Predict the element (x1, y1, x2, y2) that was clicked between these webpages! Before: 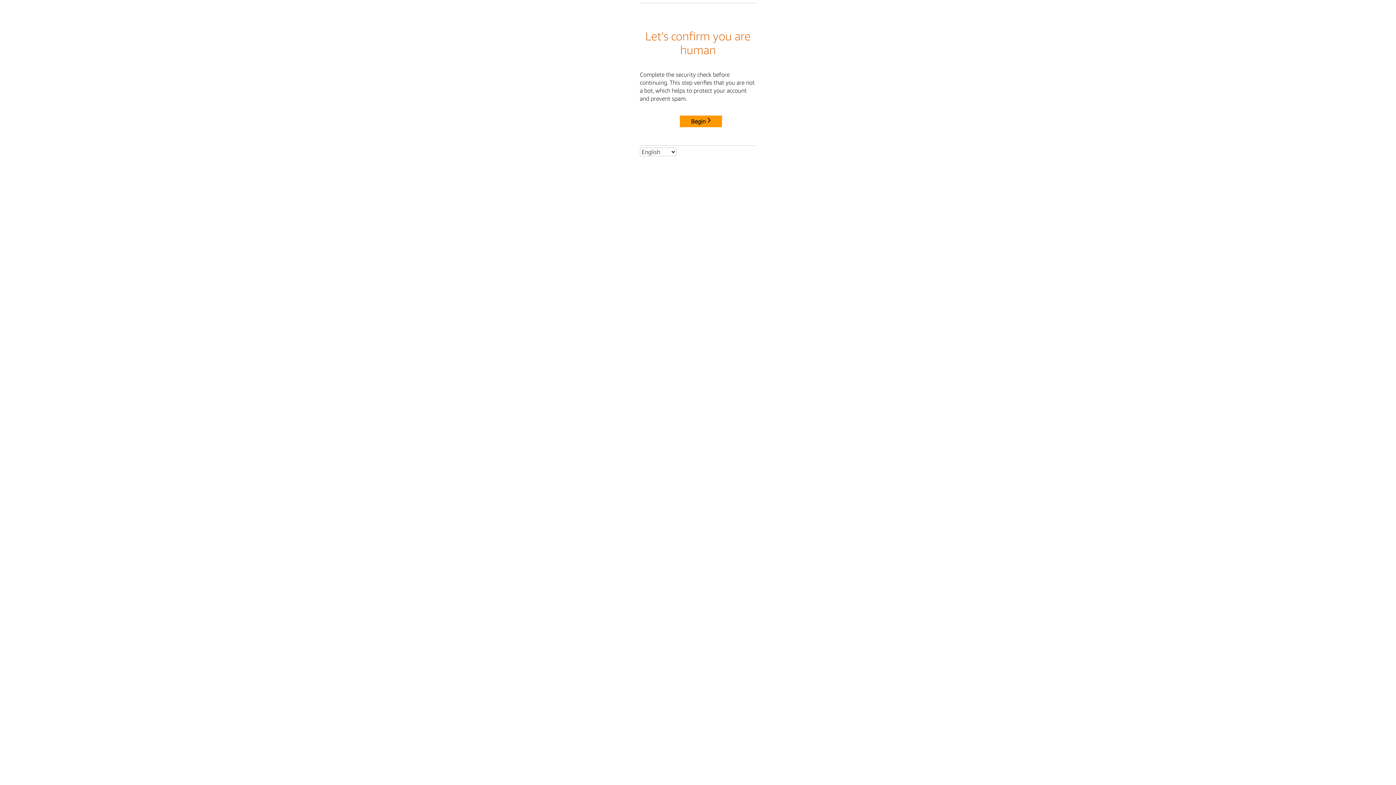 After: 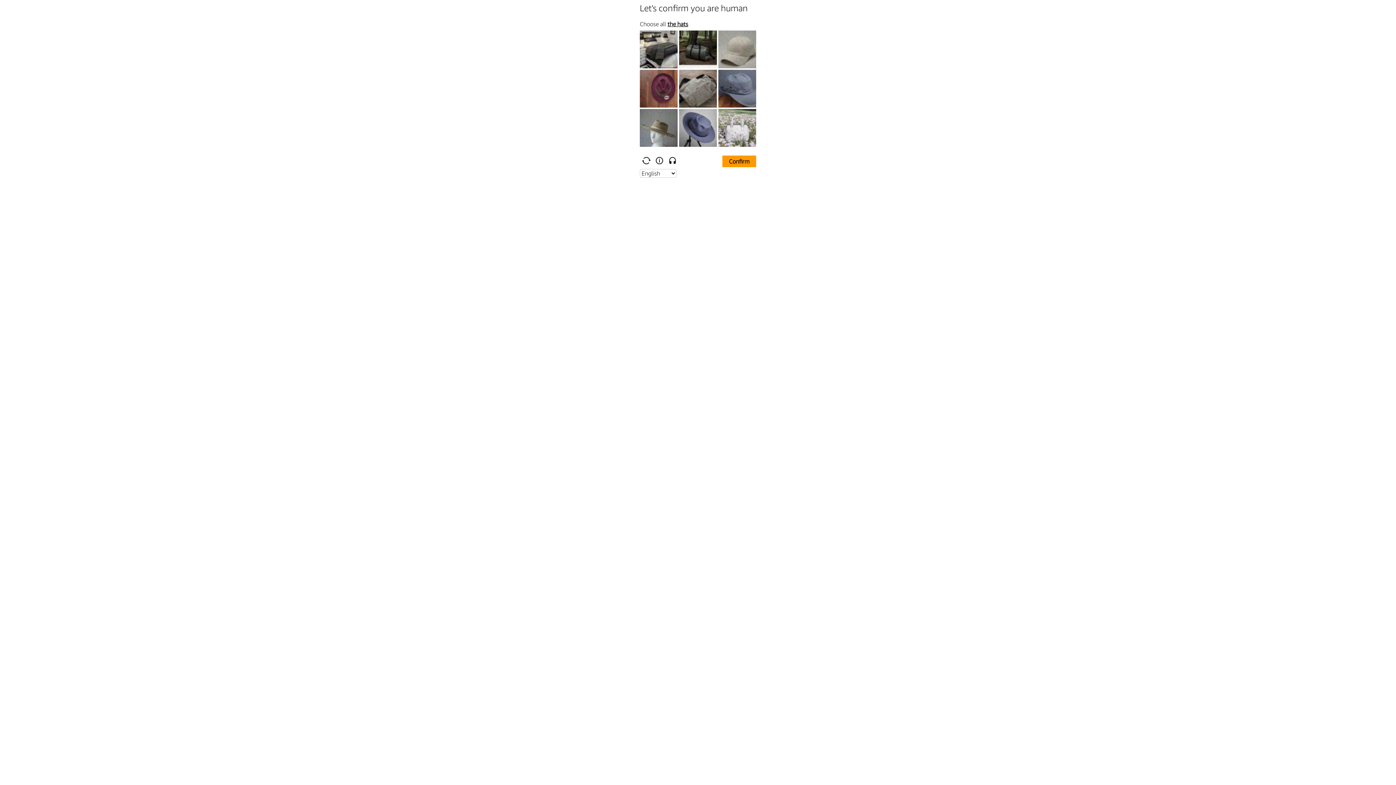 Action: bbox: (680, 115, 722, 127) label: Begin